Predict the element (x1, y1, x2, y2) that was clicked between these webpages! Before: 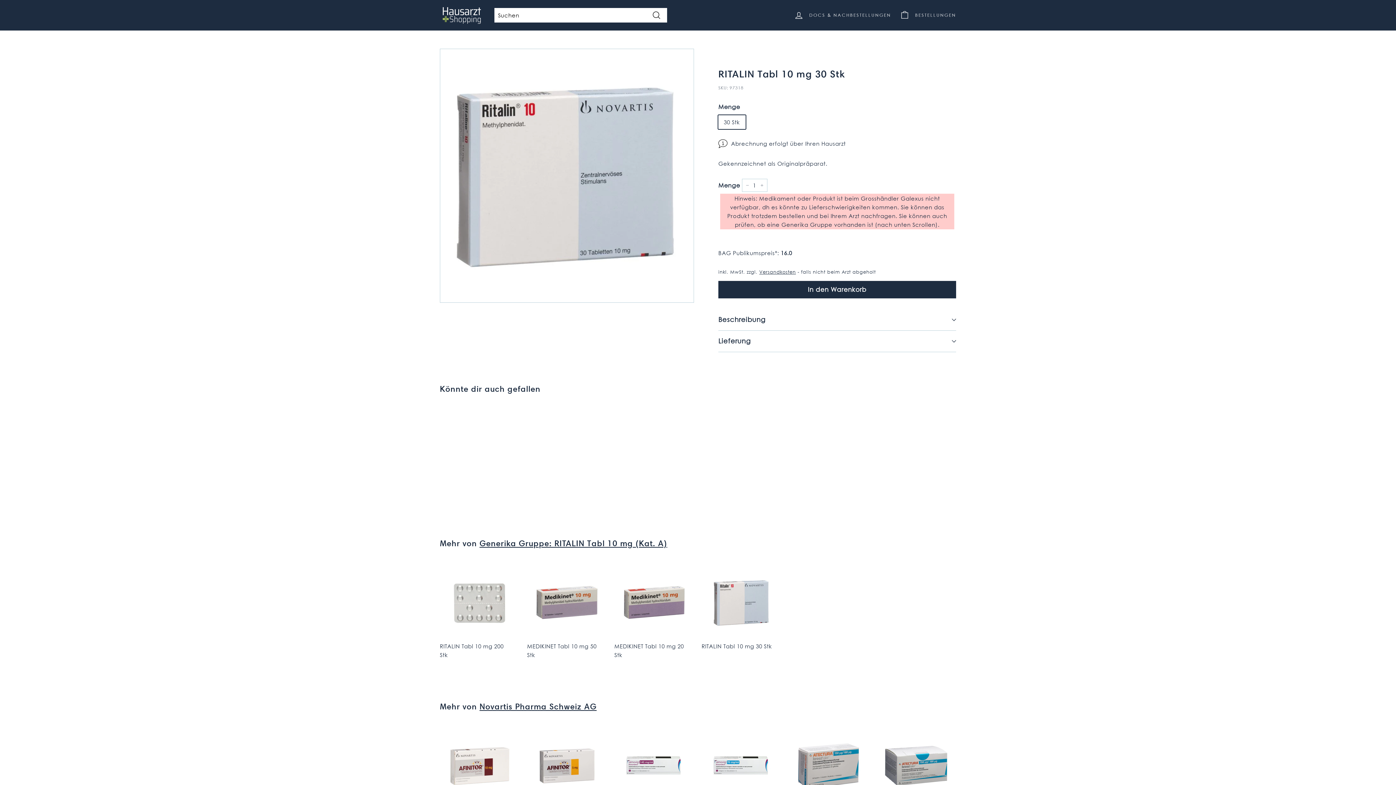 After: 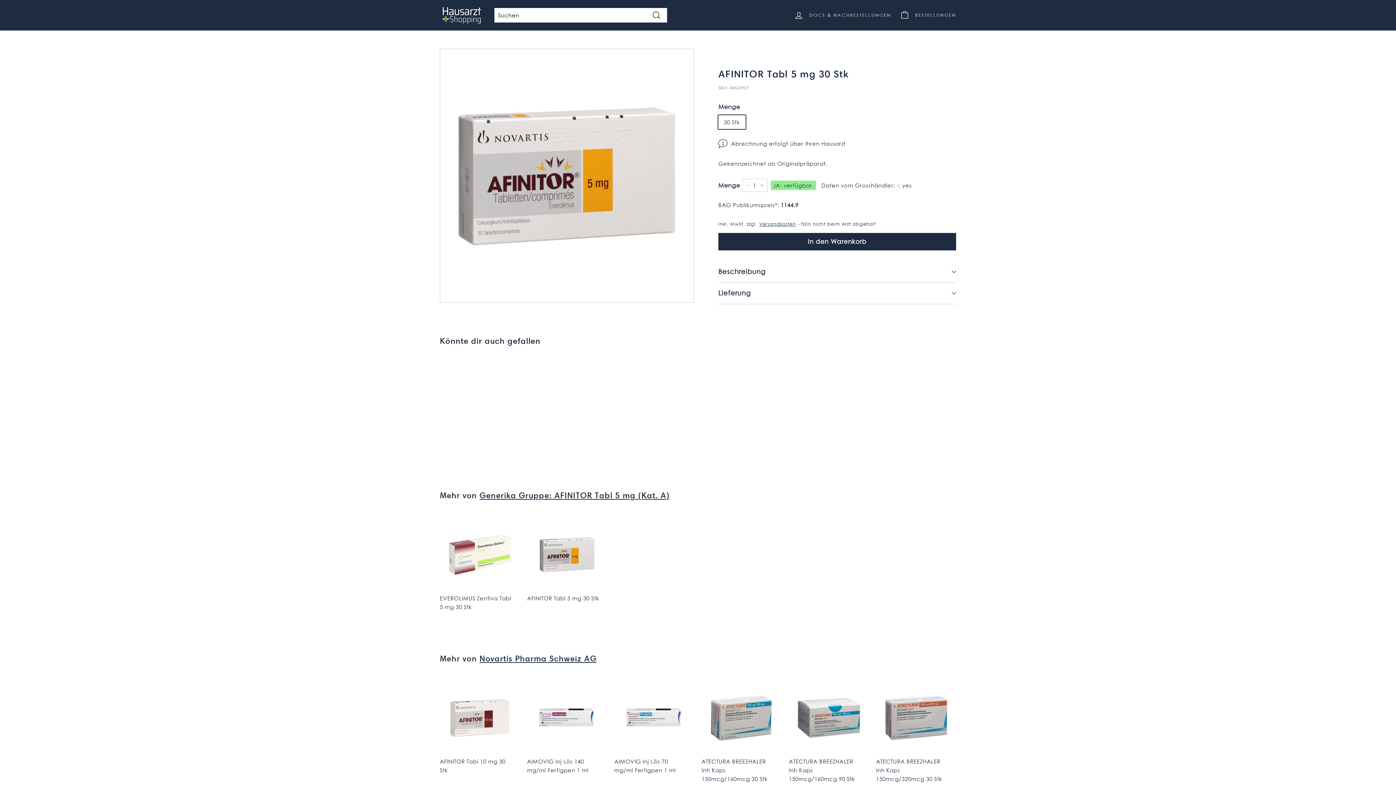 Action: bbox: (527, 726, 607, 831) label: AFINITOR Tabl 5 mg 30 Stk
CHF 0.00